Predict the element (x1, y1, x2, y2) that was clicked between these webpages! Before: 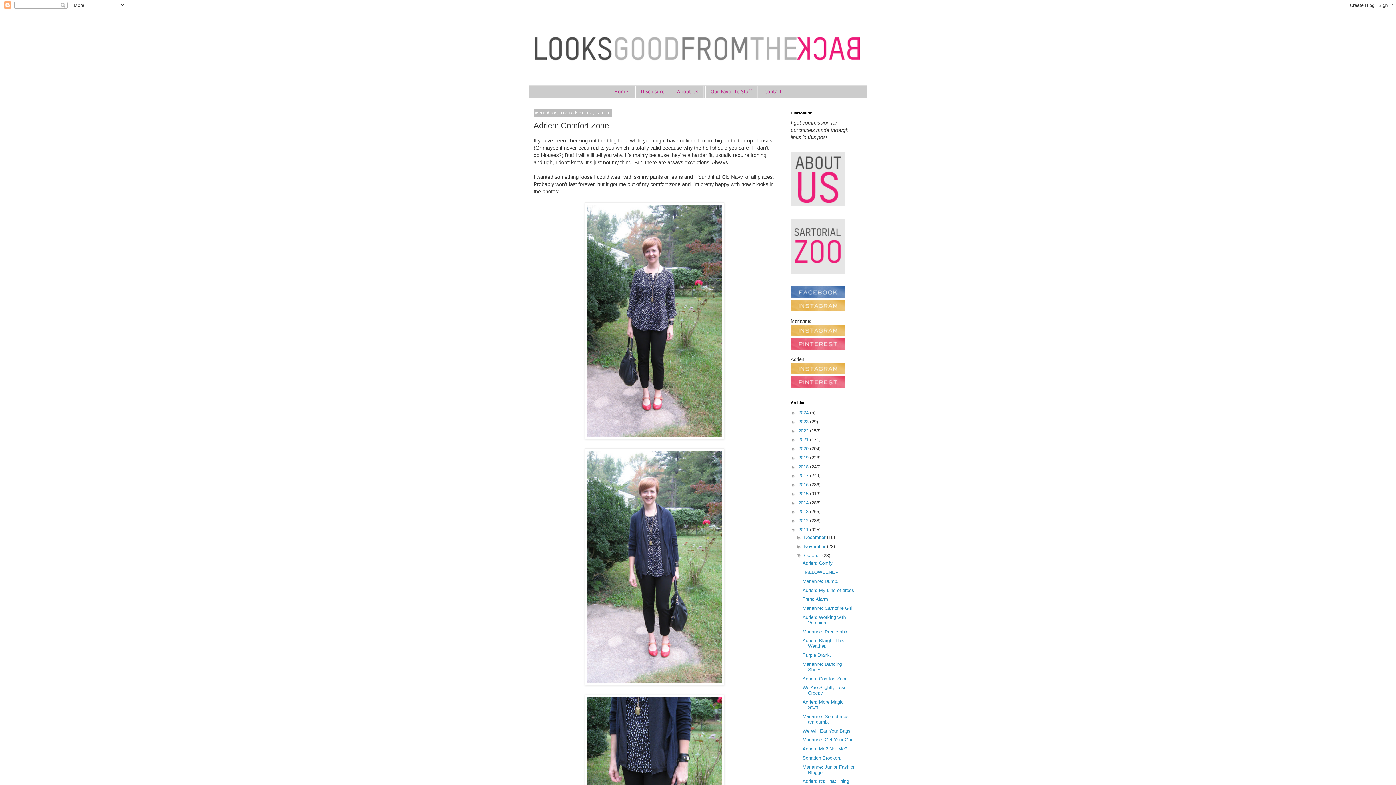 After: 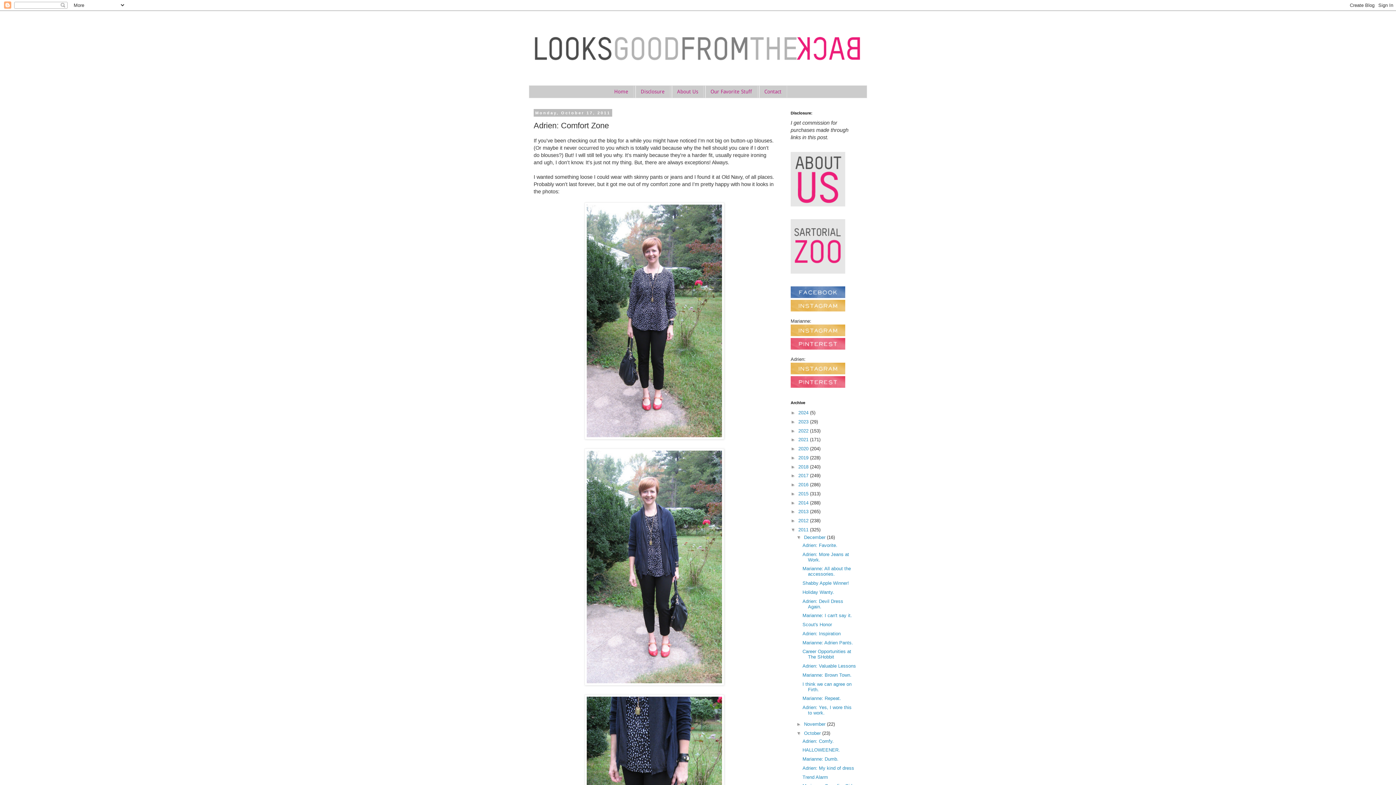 Action: bbox: (796, 535, 804, 540) label: ►  